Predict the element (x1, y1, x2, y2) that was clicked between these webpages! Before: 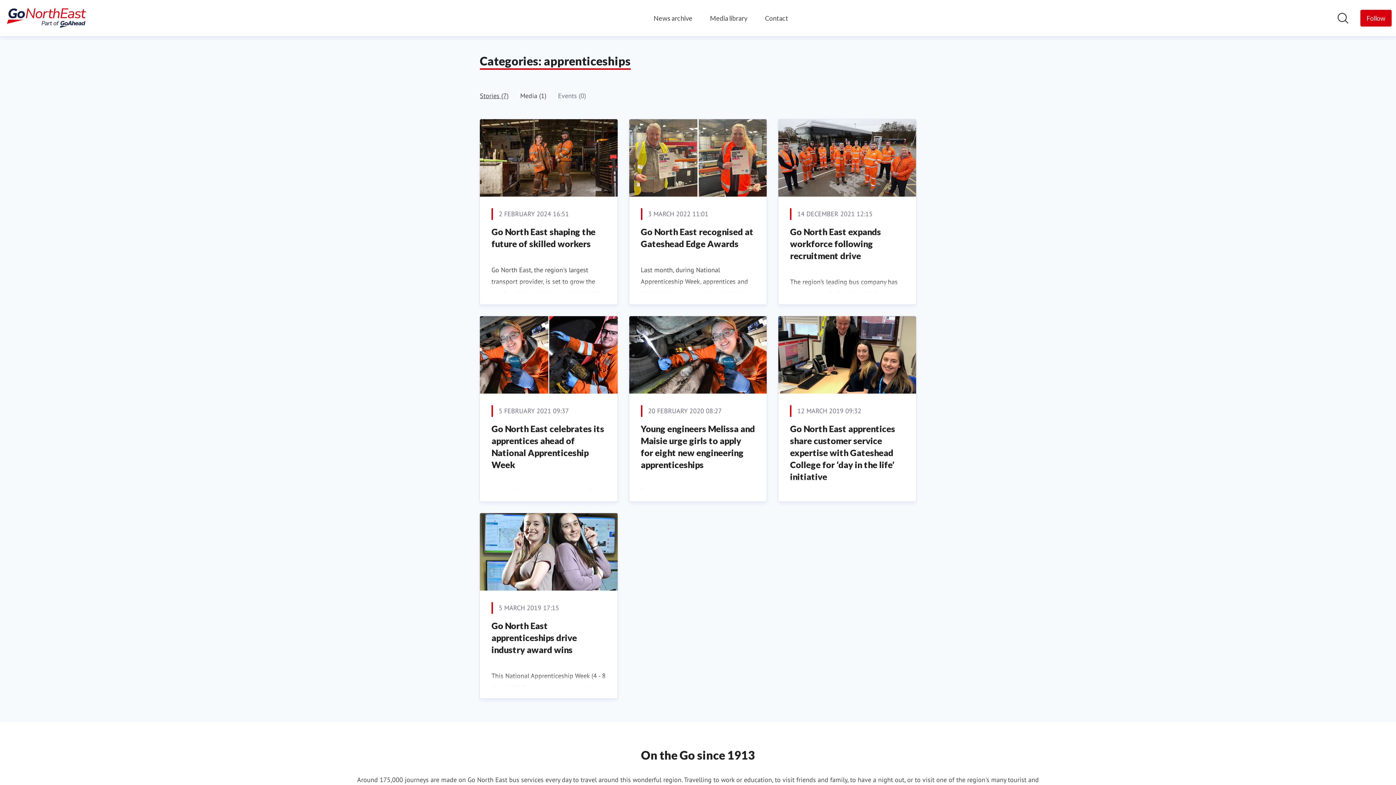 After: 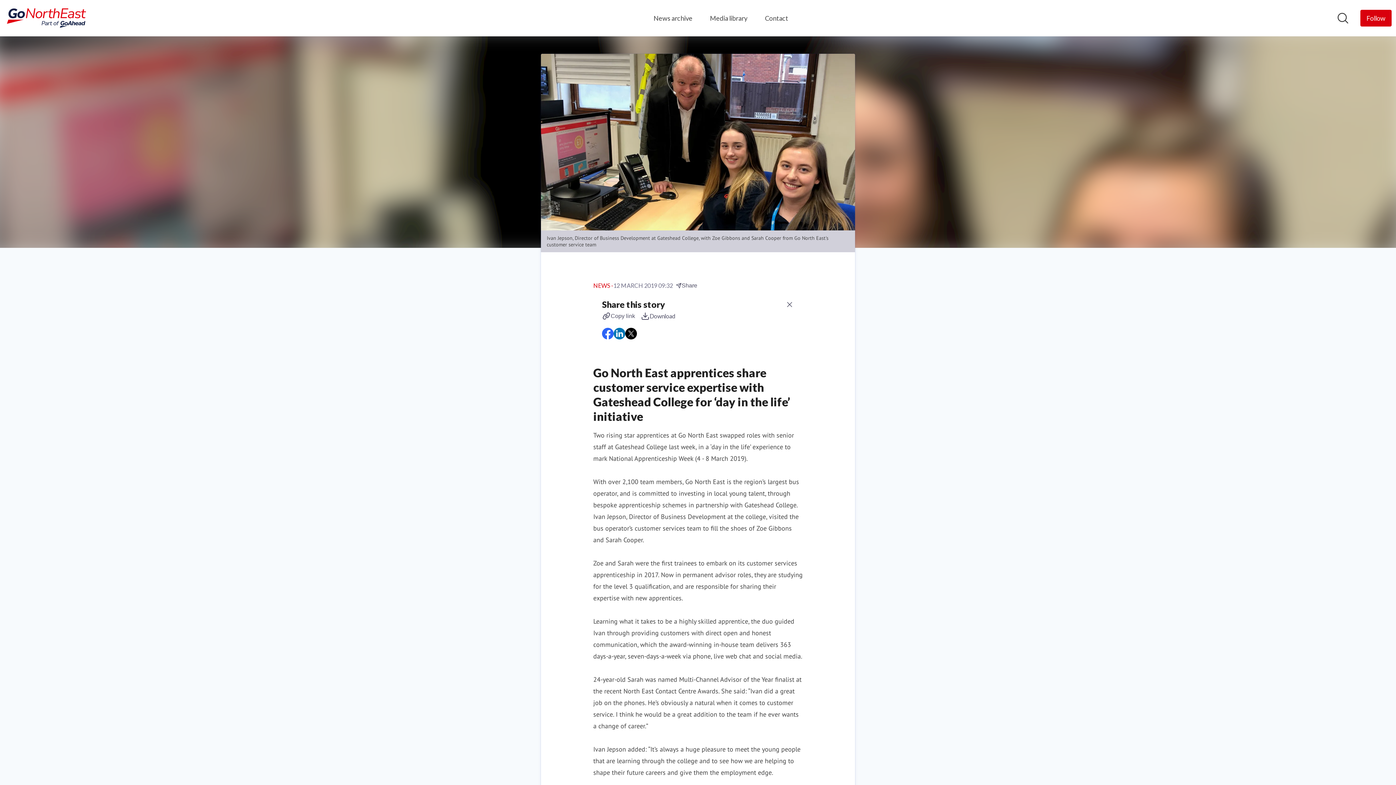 Action: label: Go North East apprentices share customer service expertise with Gateshead College for ‘day in the life’ initiative bbox: (790, 423, 895, 482)